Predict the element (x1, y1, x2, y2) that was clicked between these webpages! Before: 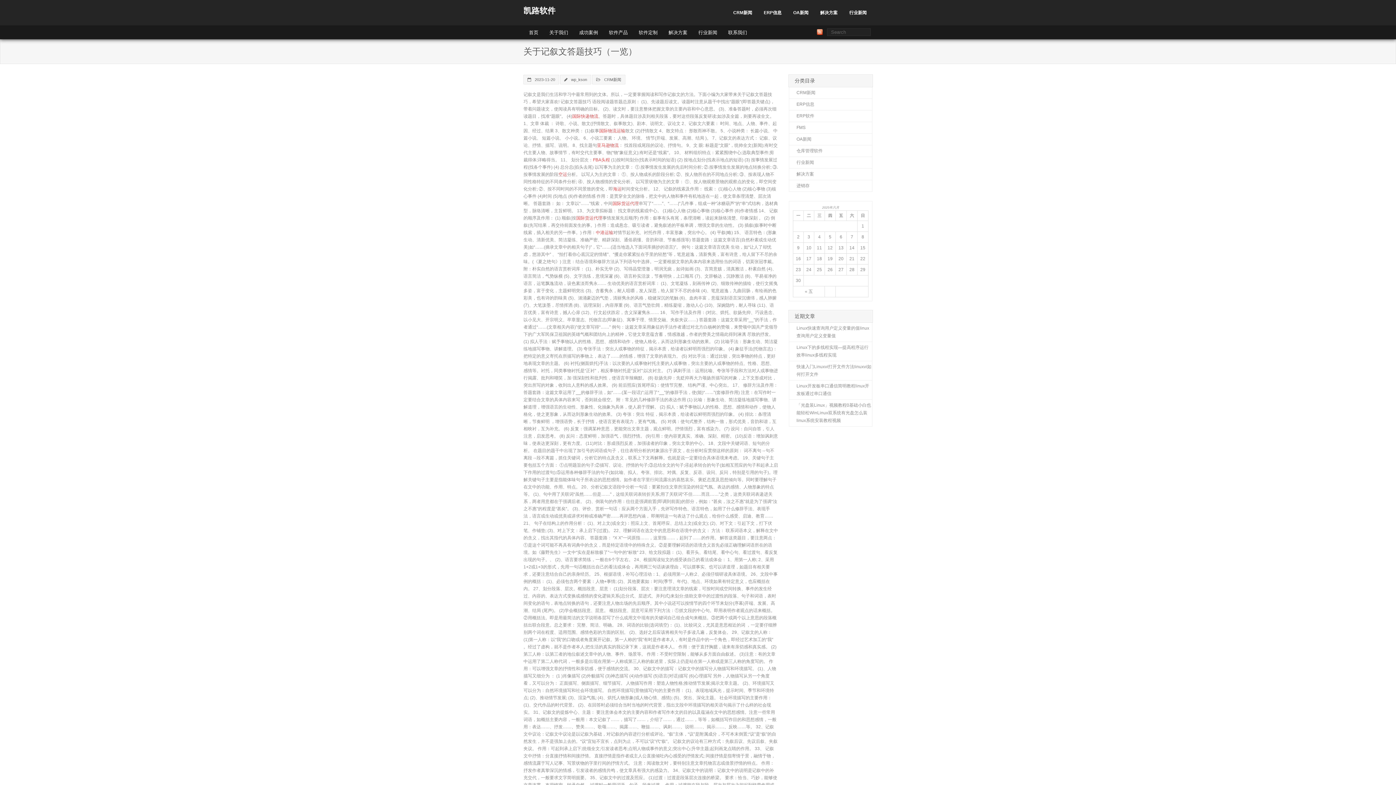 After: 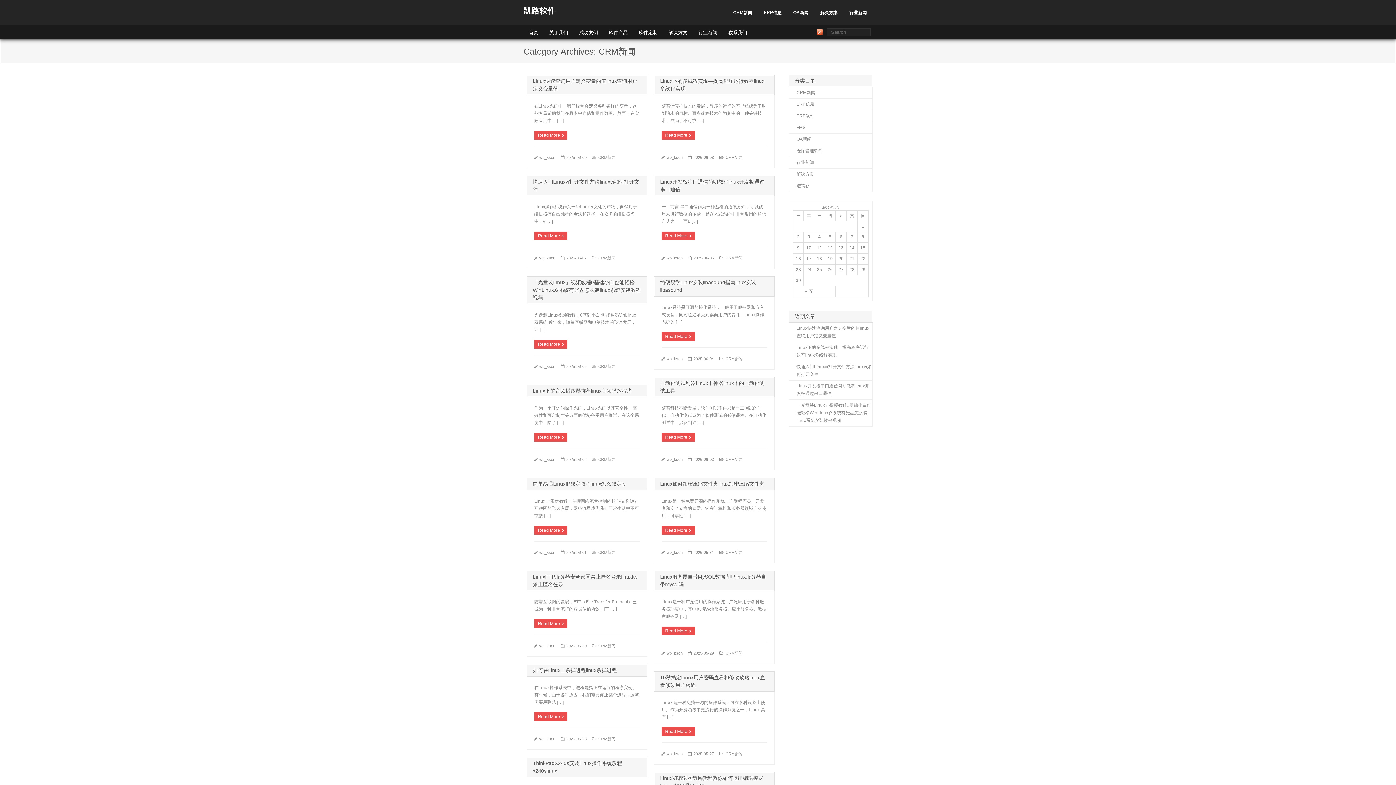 Action: label: CRM新闻 bbox: (604, 77, 621, 81)